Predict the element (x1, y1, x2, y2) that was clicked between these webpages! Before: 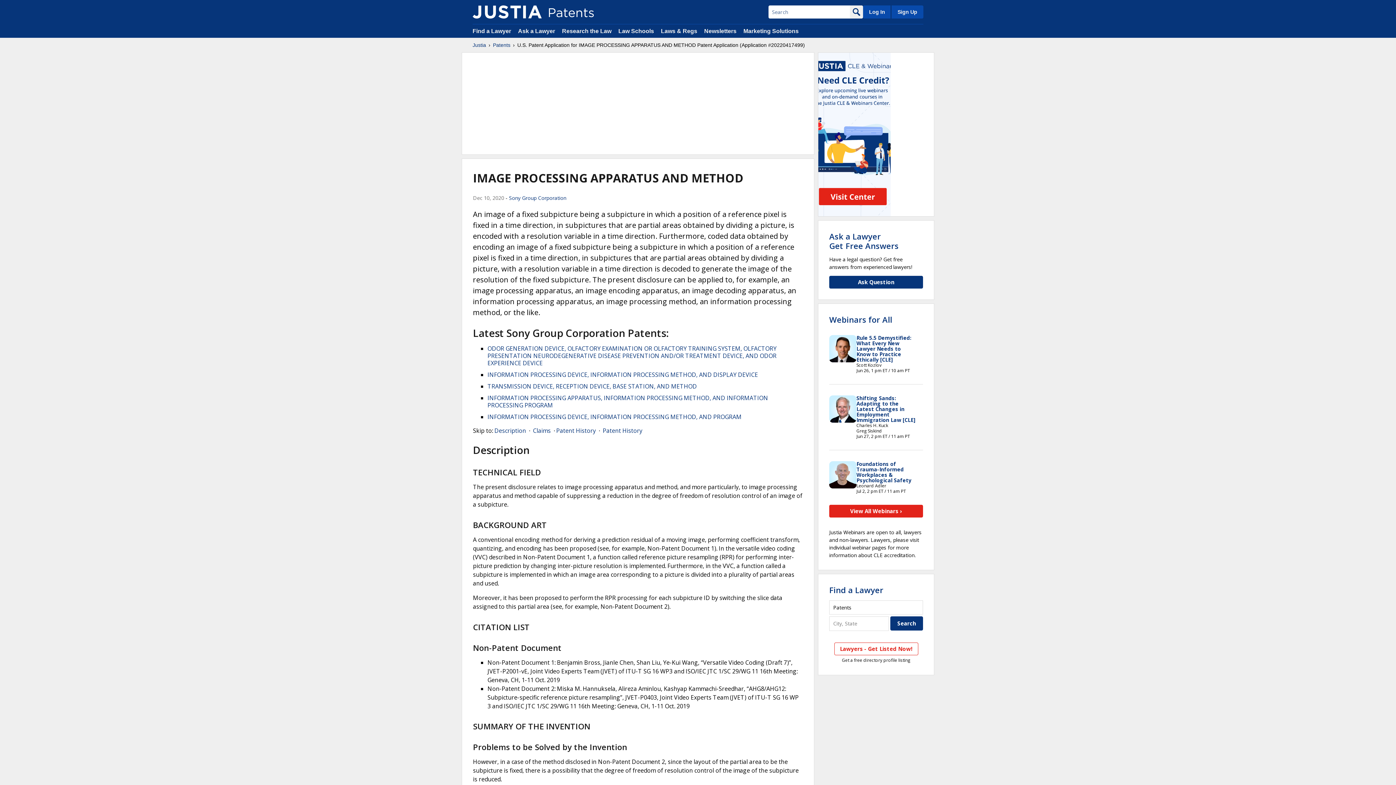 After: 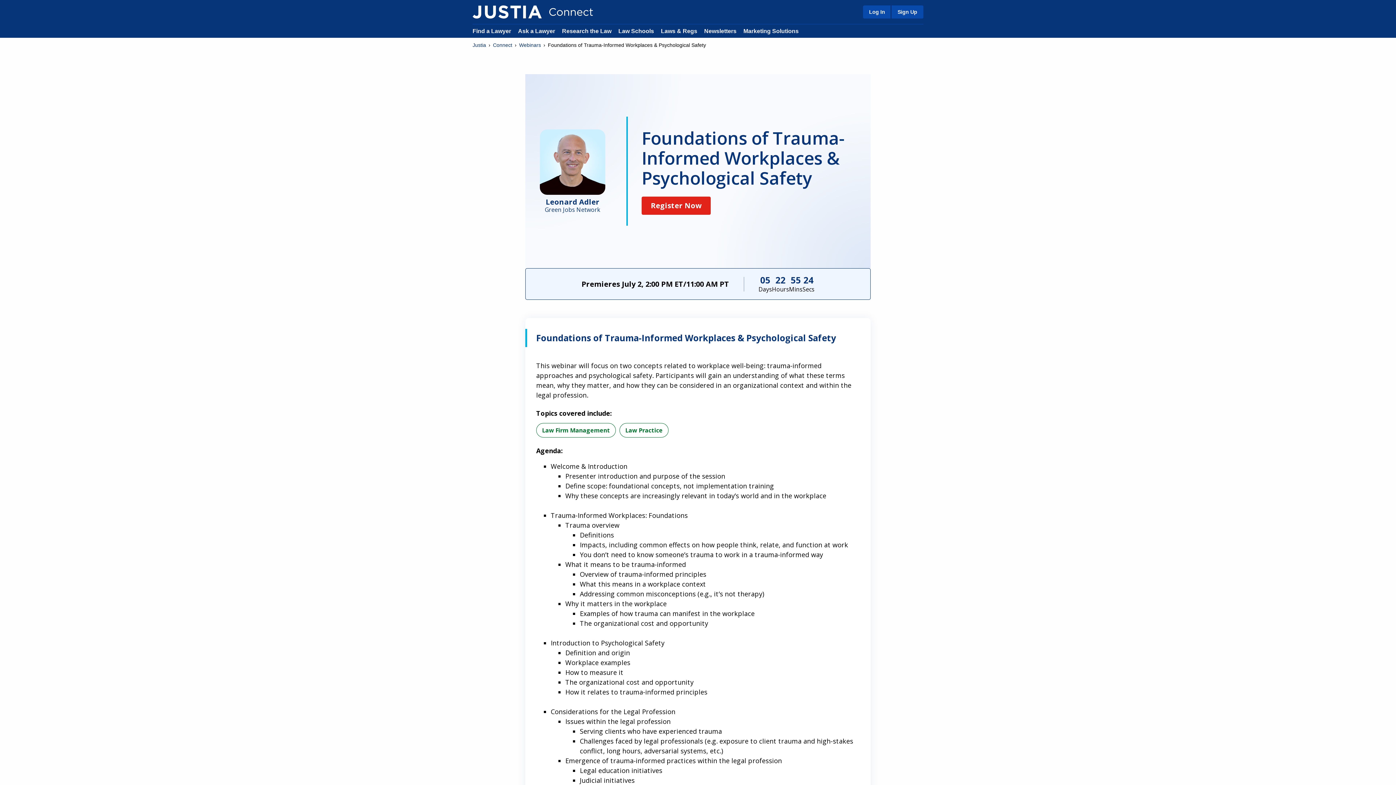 Action: label: Foundations of Trauma-Informed Workplaces & Psychological Safety bbox: (856, 460, 911, 484)